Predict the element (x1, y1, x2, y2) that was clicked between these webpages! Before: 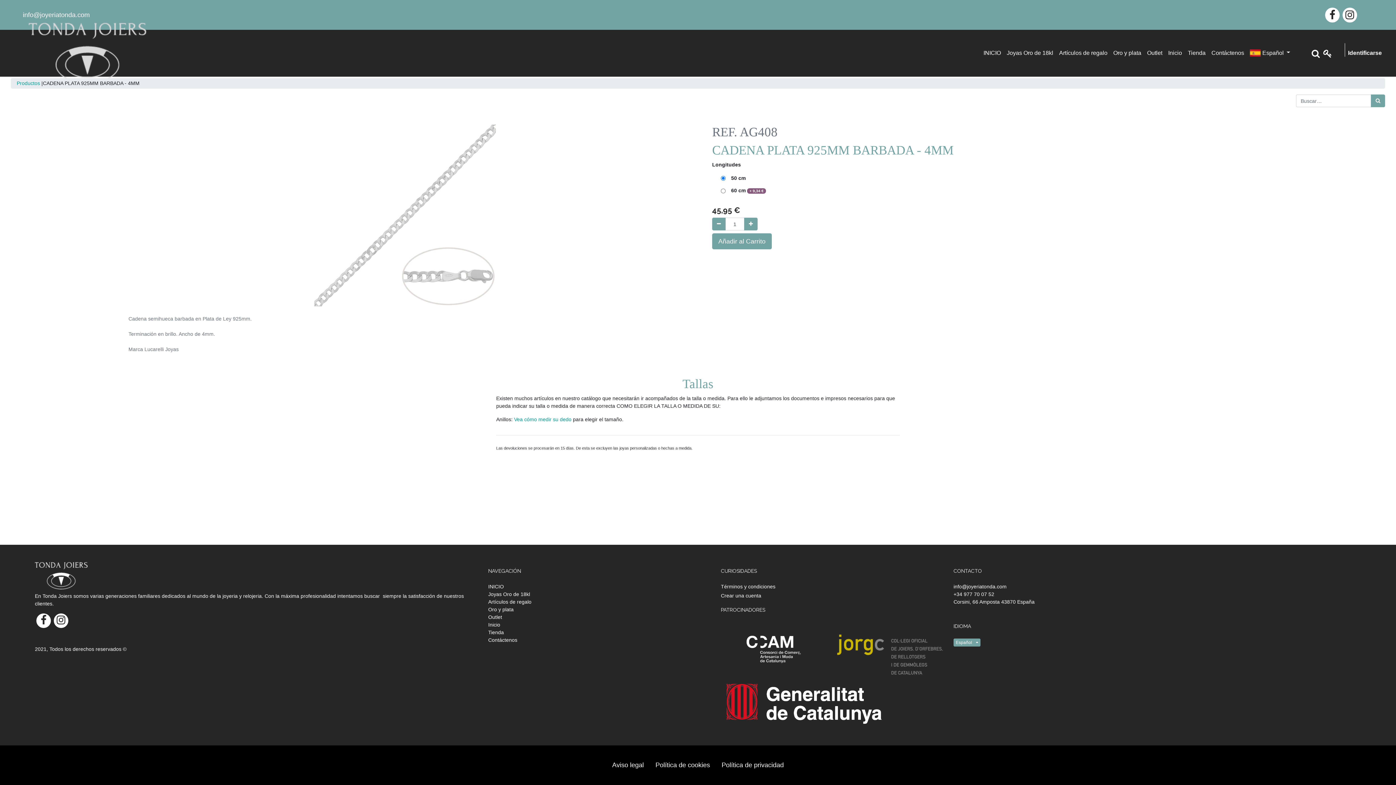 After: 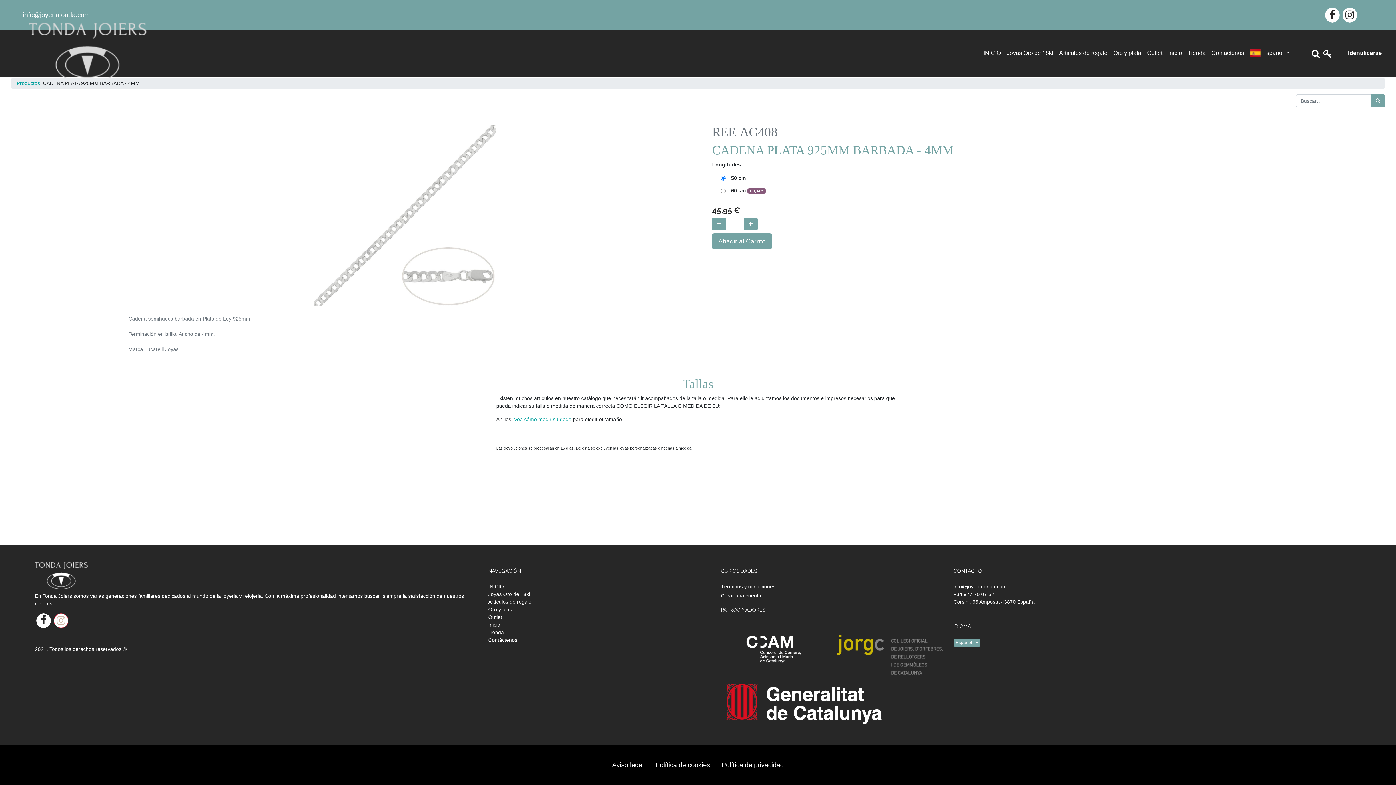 Action: bbox: (53, 613, 68, 628)